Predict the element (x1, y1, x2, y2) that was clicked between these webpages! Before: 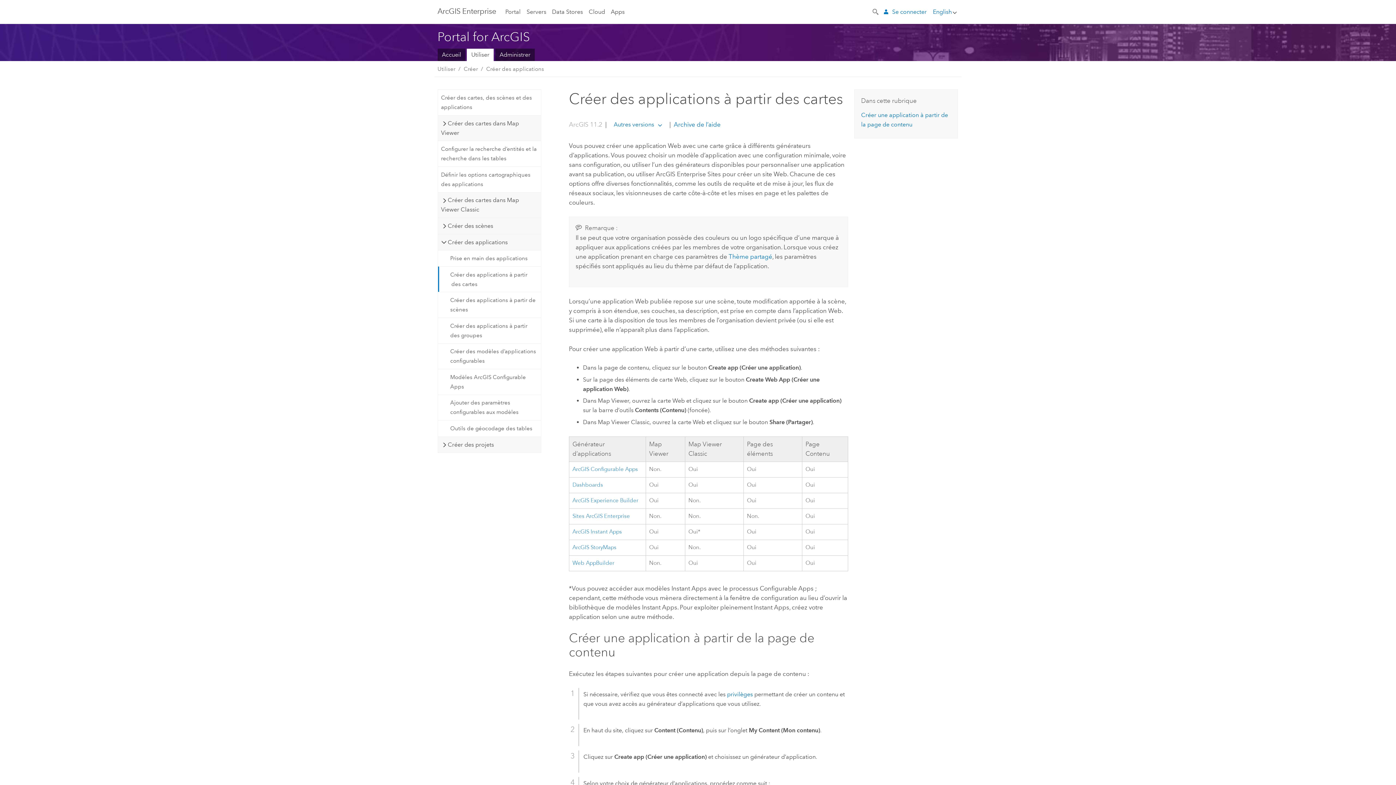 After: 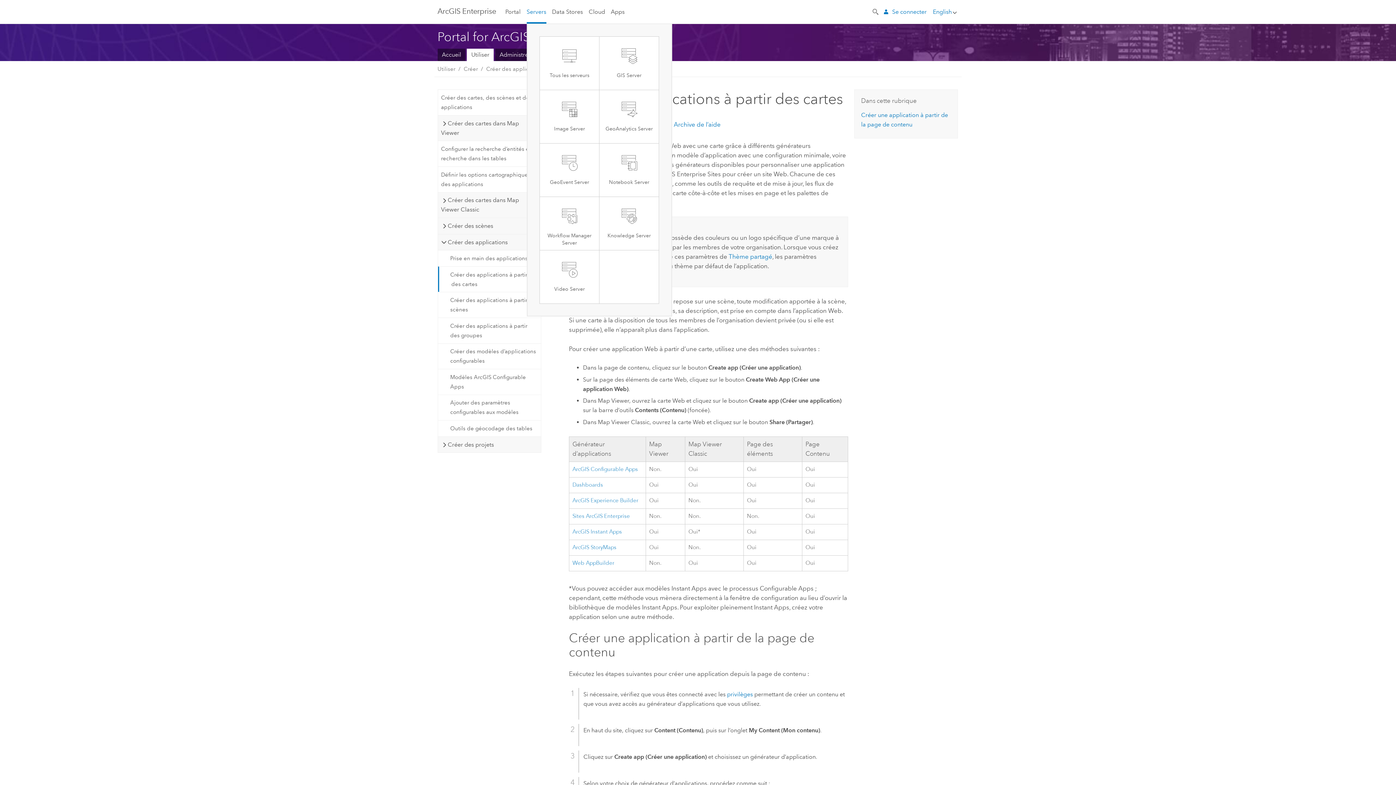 Action: bbox: (526, 0, 546, 23) label: Servers